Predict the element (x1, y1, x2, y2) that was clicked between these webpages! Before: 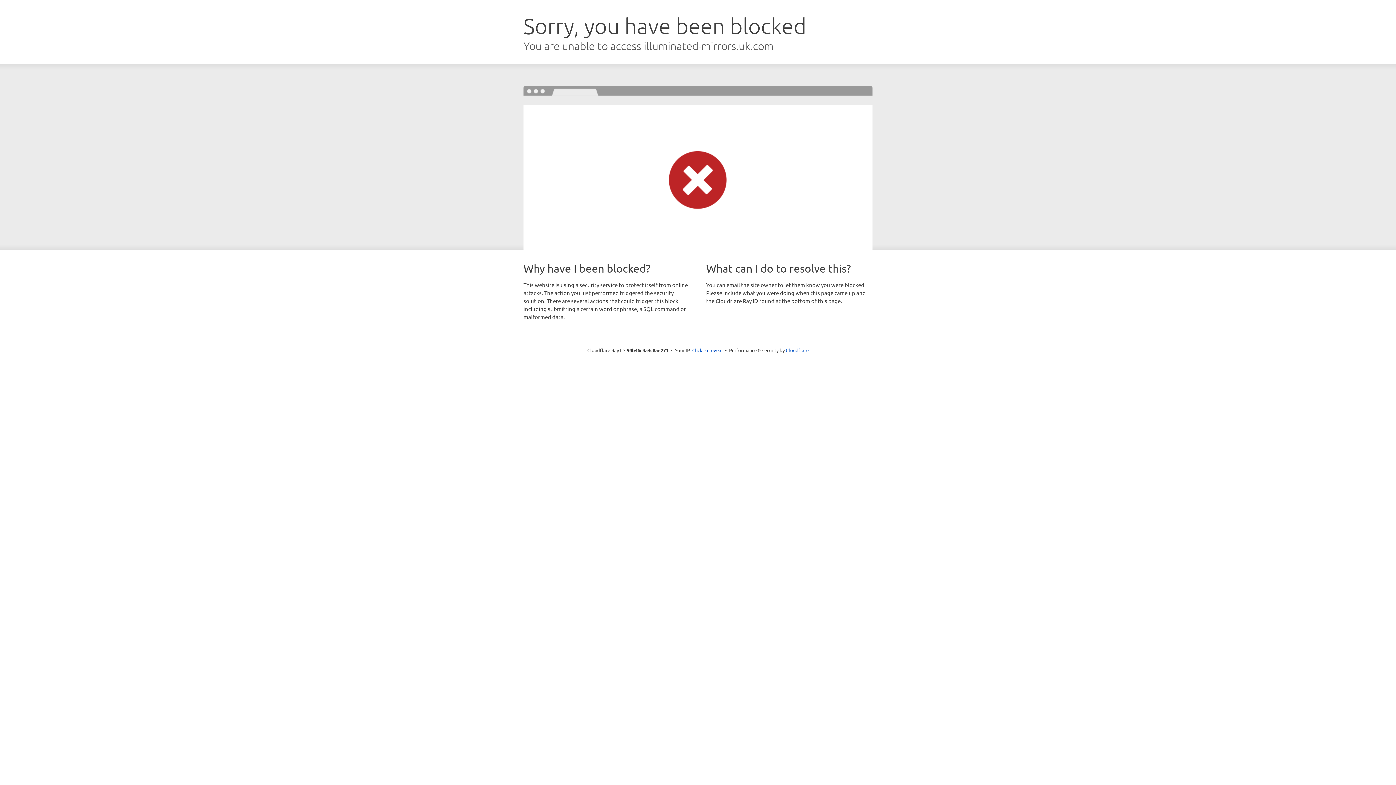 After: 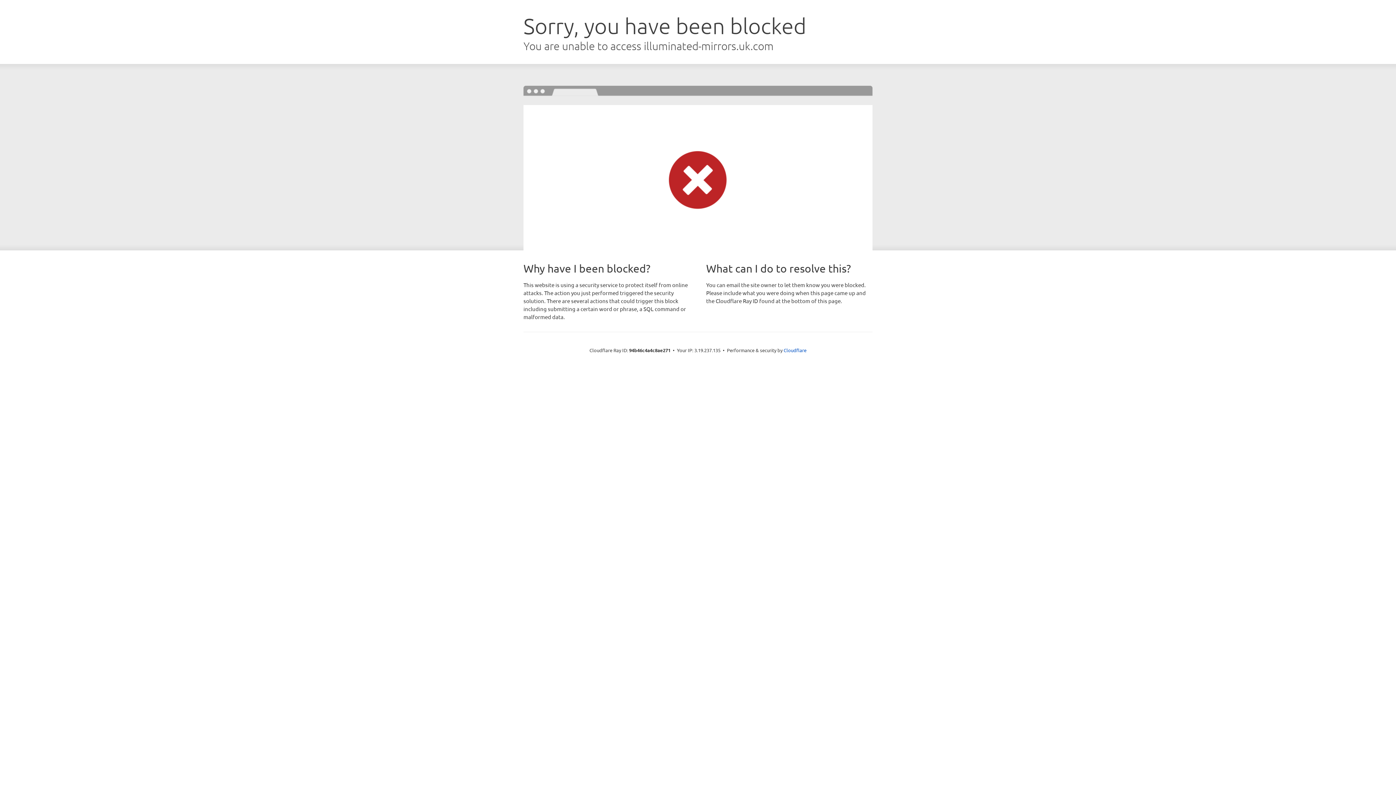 Action: bbox: (692, 346, 722, 353) label: Click to reveal